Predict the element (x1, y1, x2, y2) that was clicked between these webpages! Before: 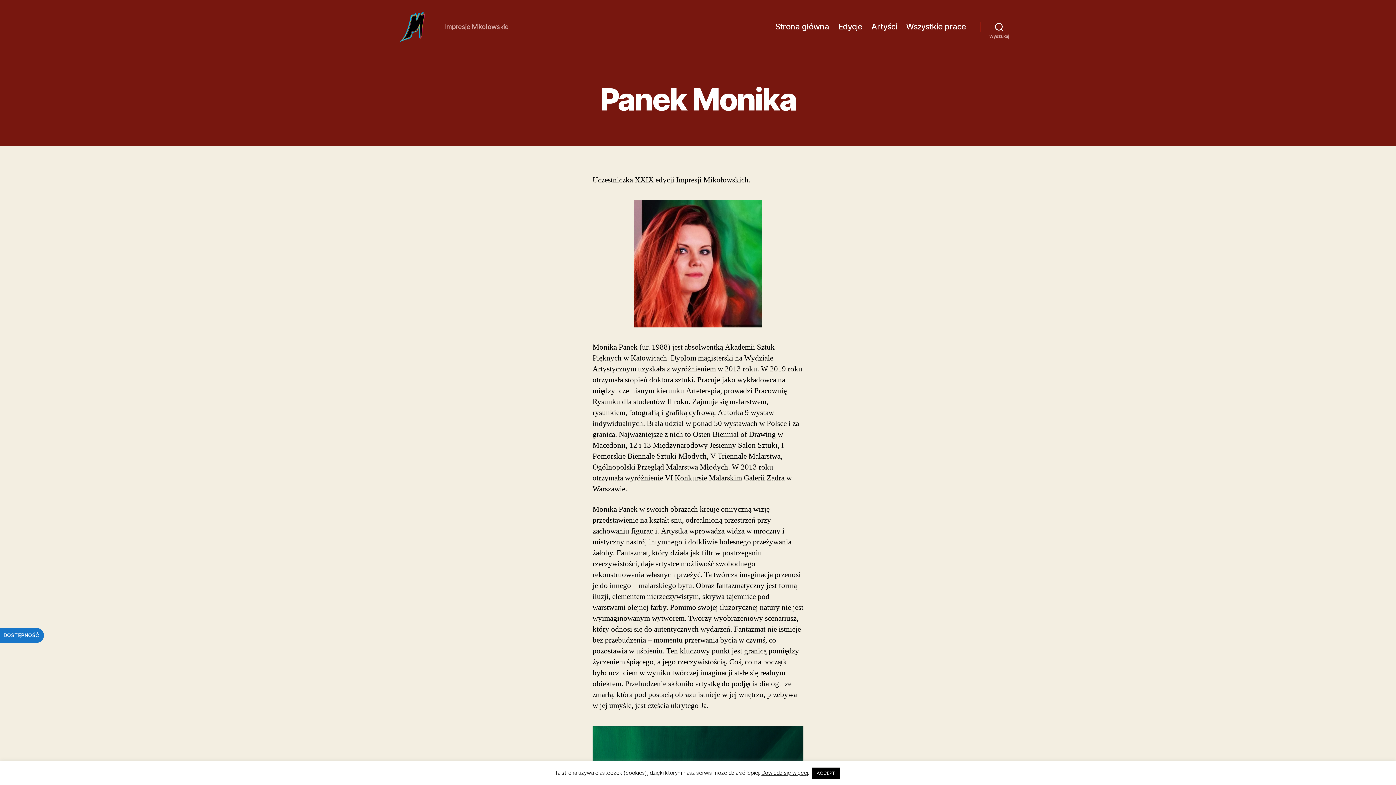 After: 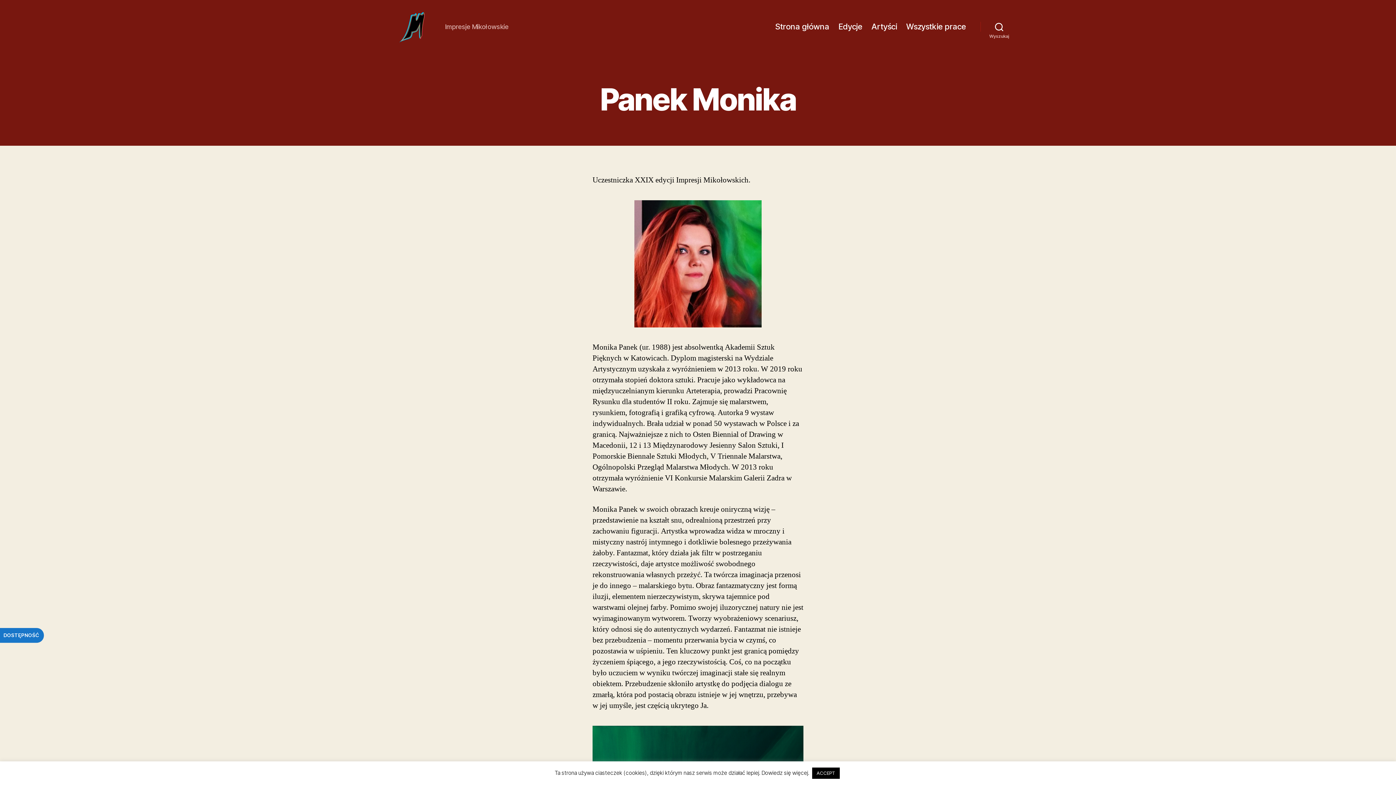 Action: label: Dowiedz się więcej bbox: (761, 769, 808, 776)